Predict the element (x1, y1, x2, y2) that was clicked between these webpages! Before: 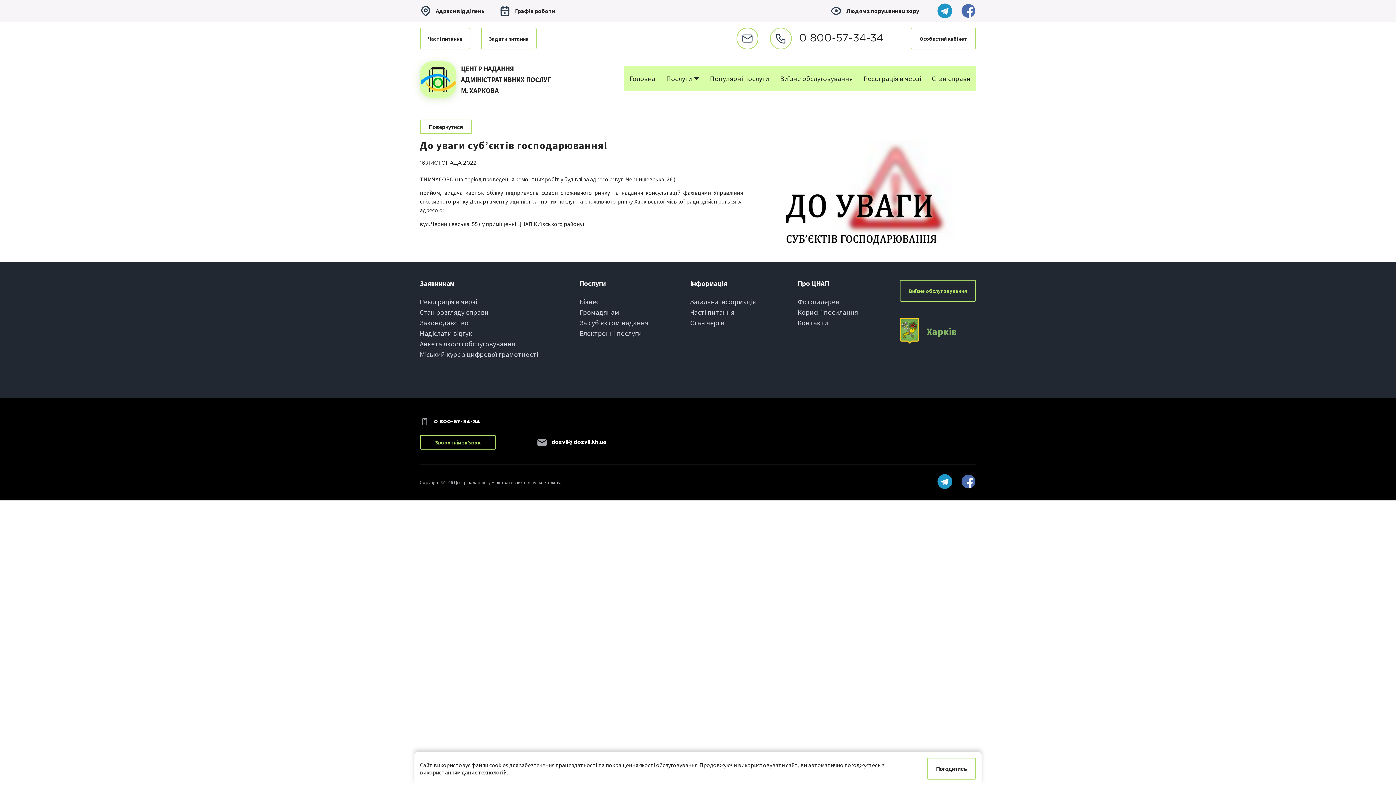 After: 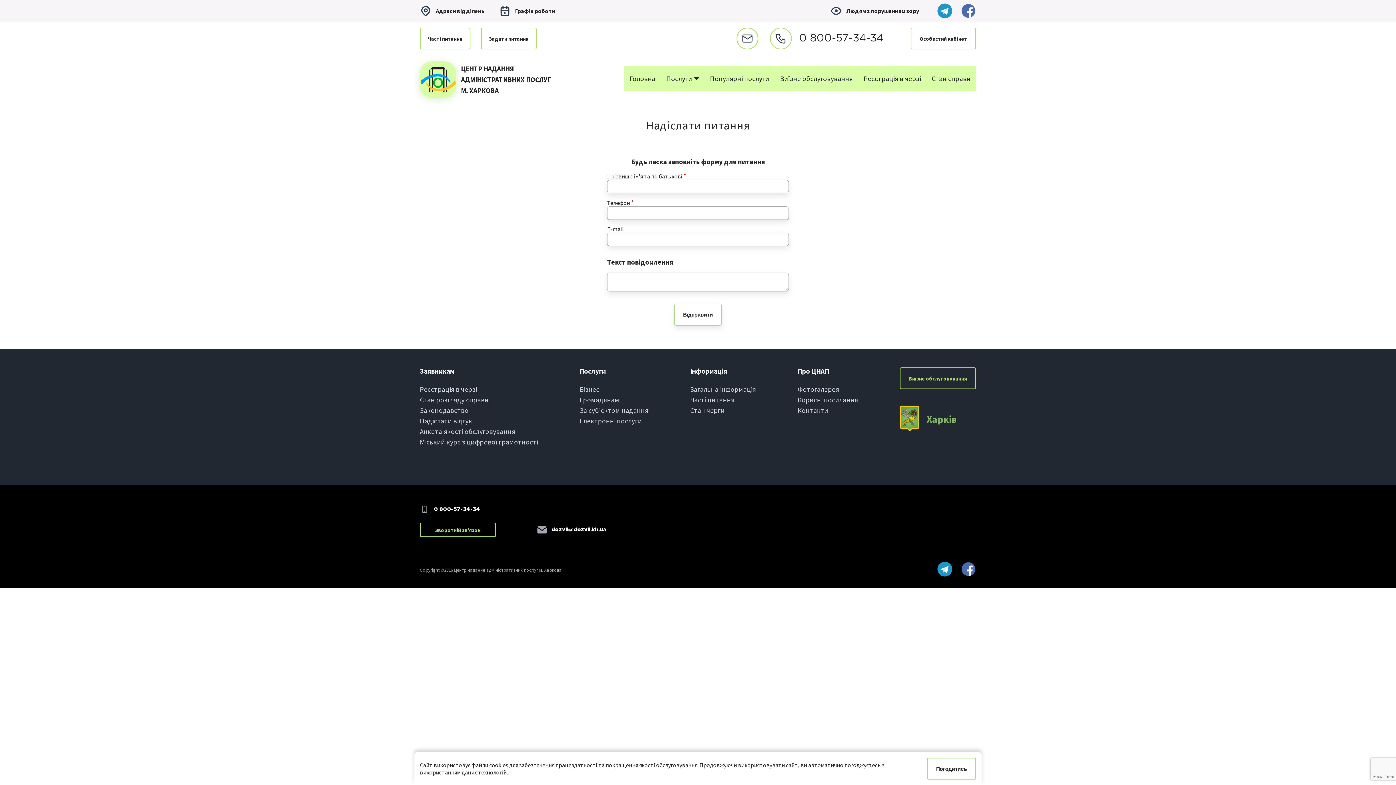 Action: bbox: (481, 27, 536, 49) label: Задати питання